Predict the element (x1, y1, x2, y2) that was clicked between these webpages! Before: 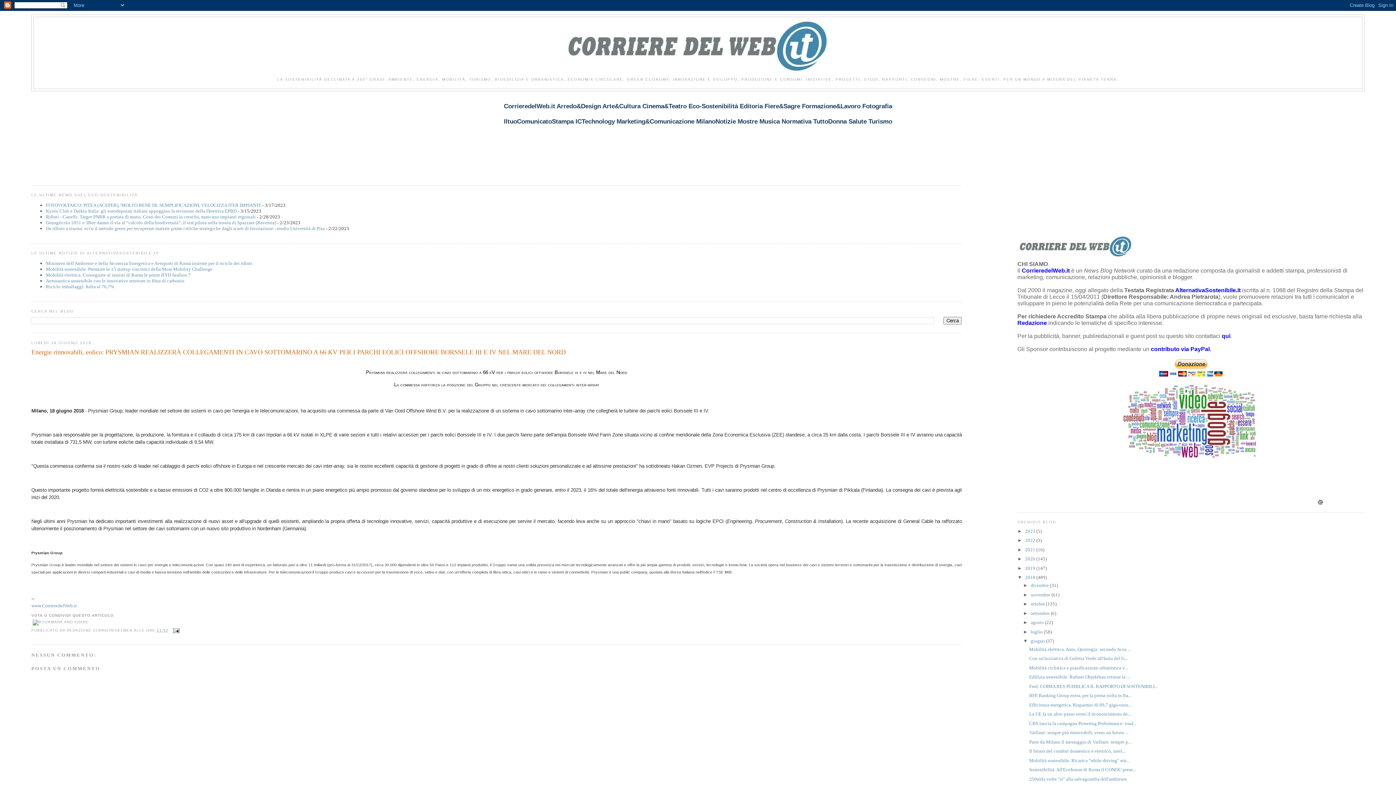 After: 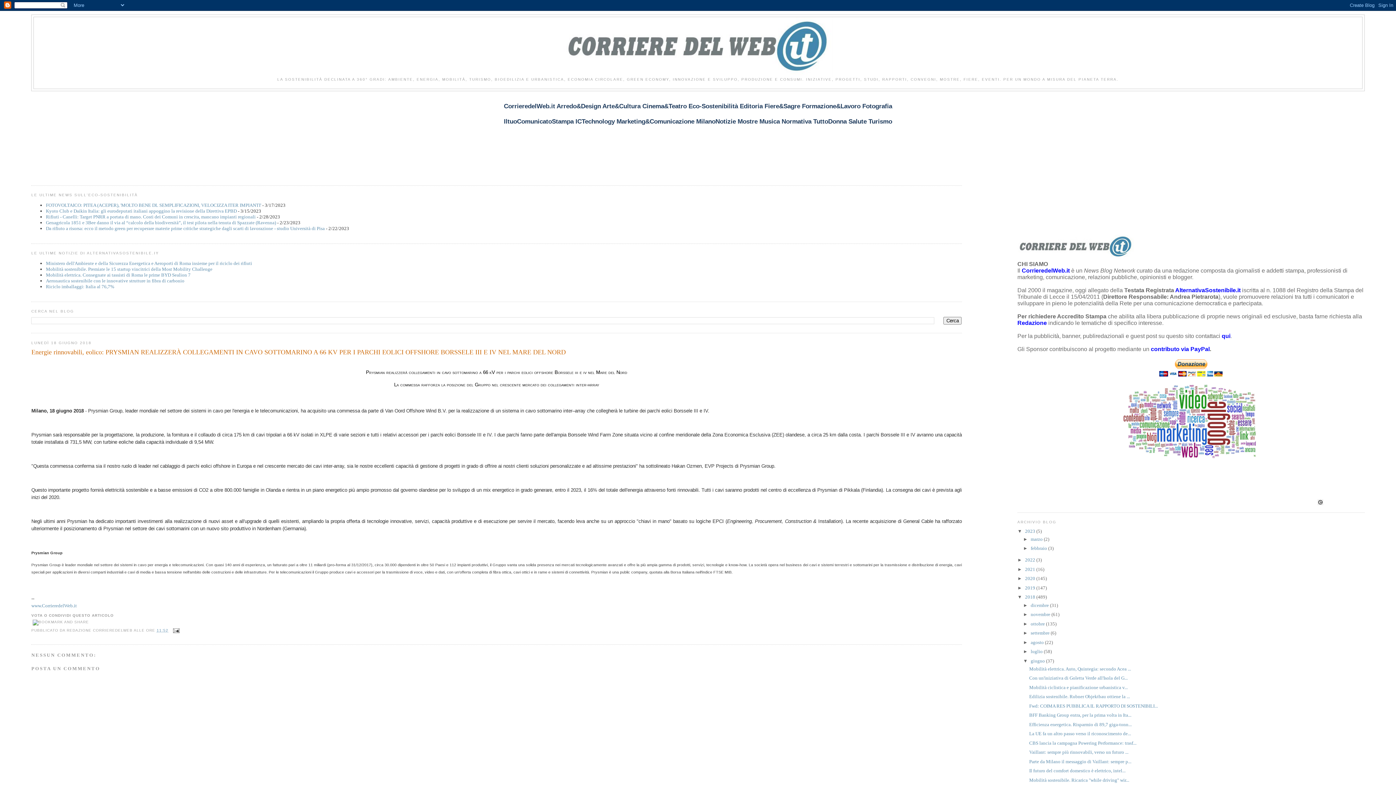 Action: label: ►   bbox: (1017, 528, 1025, 534)